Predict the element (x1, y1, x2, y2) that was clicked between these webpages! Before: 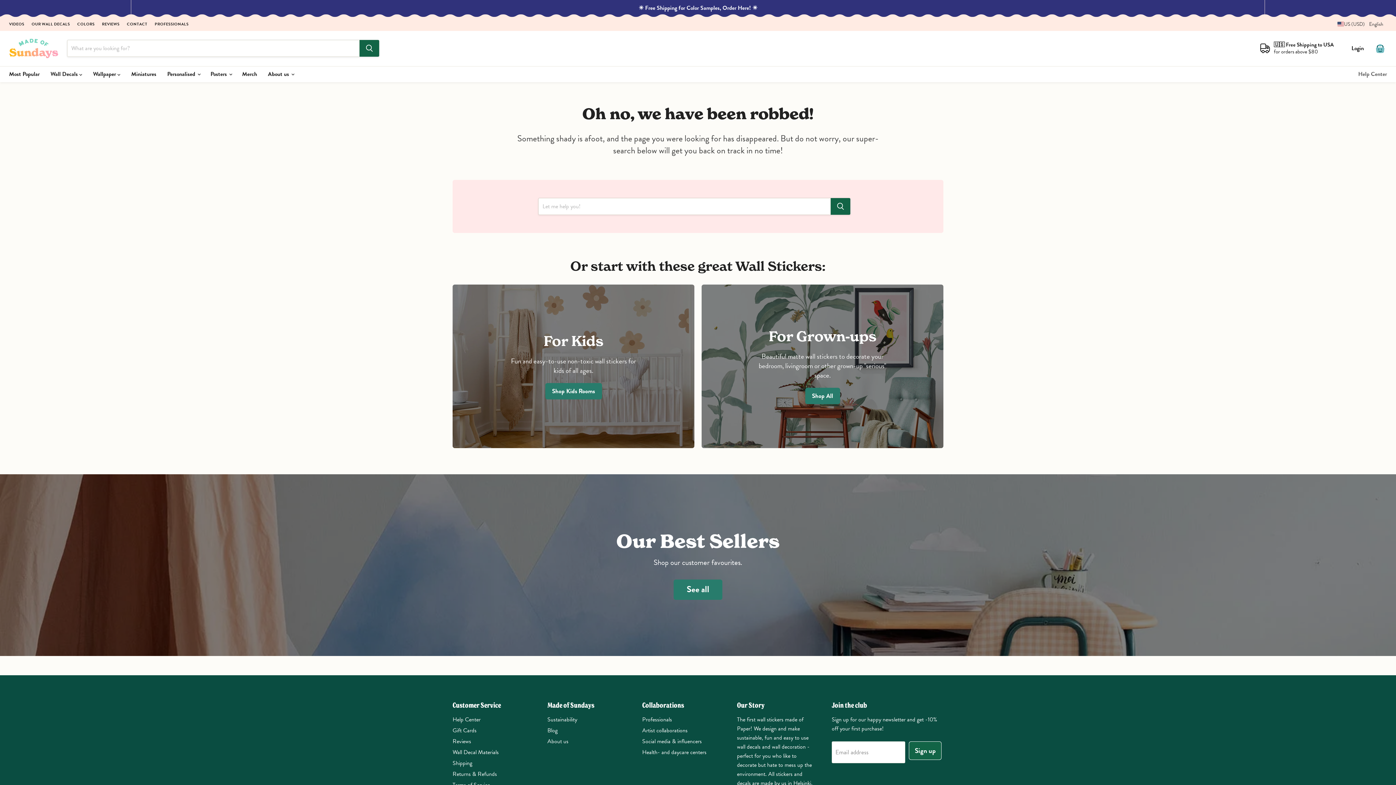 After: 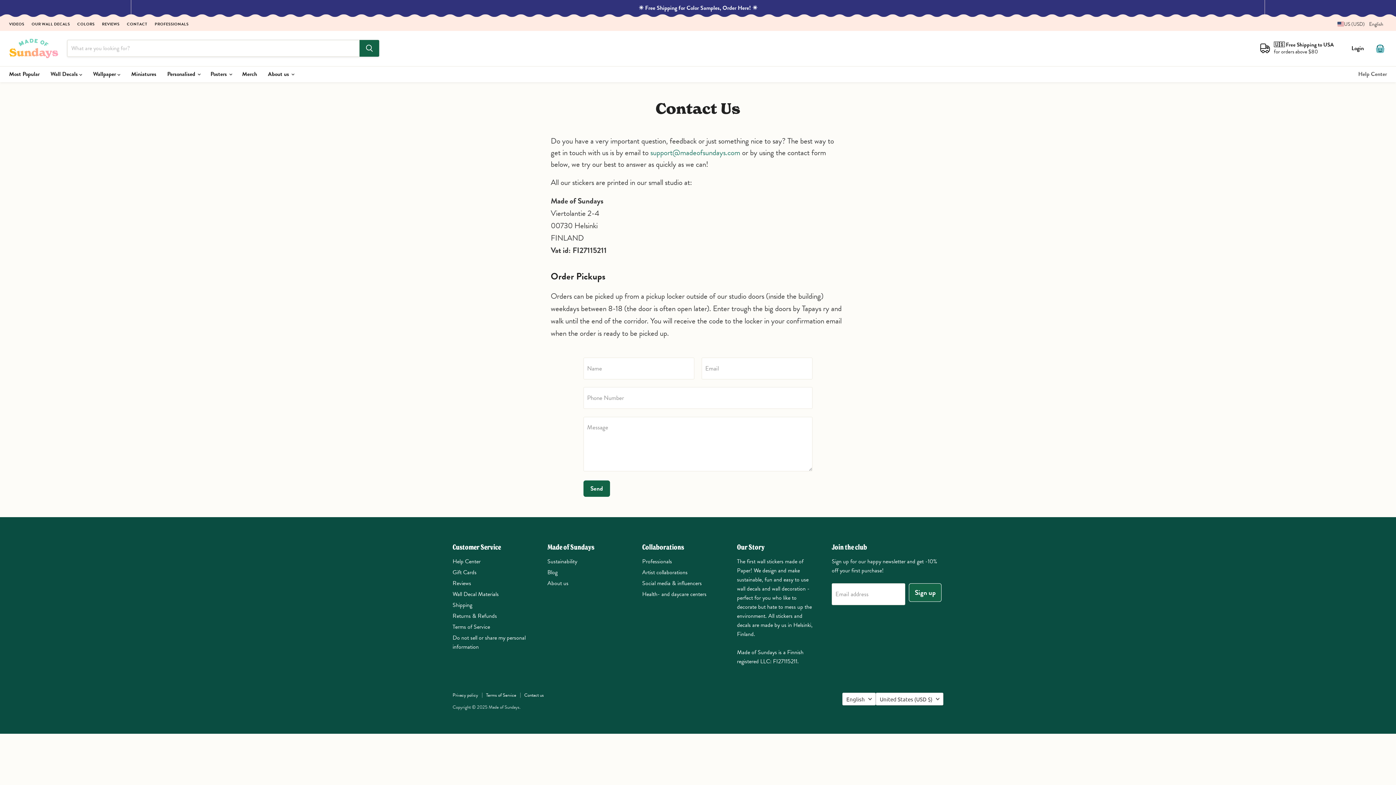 Action: bbox: (126, 22, 147, 26) label: CONTACT